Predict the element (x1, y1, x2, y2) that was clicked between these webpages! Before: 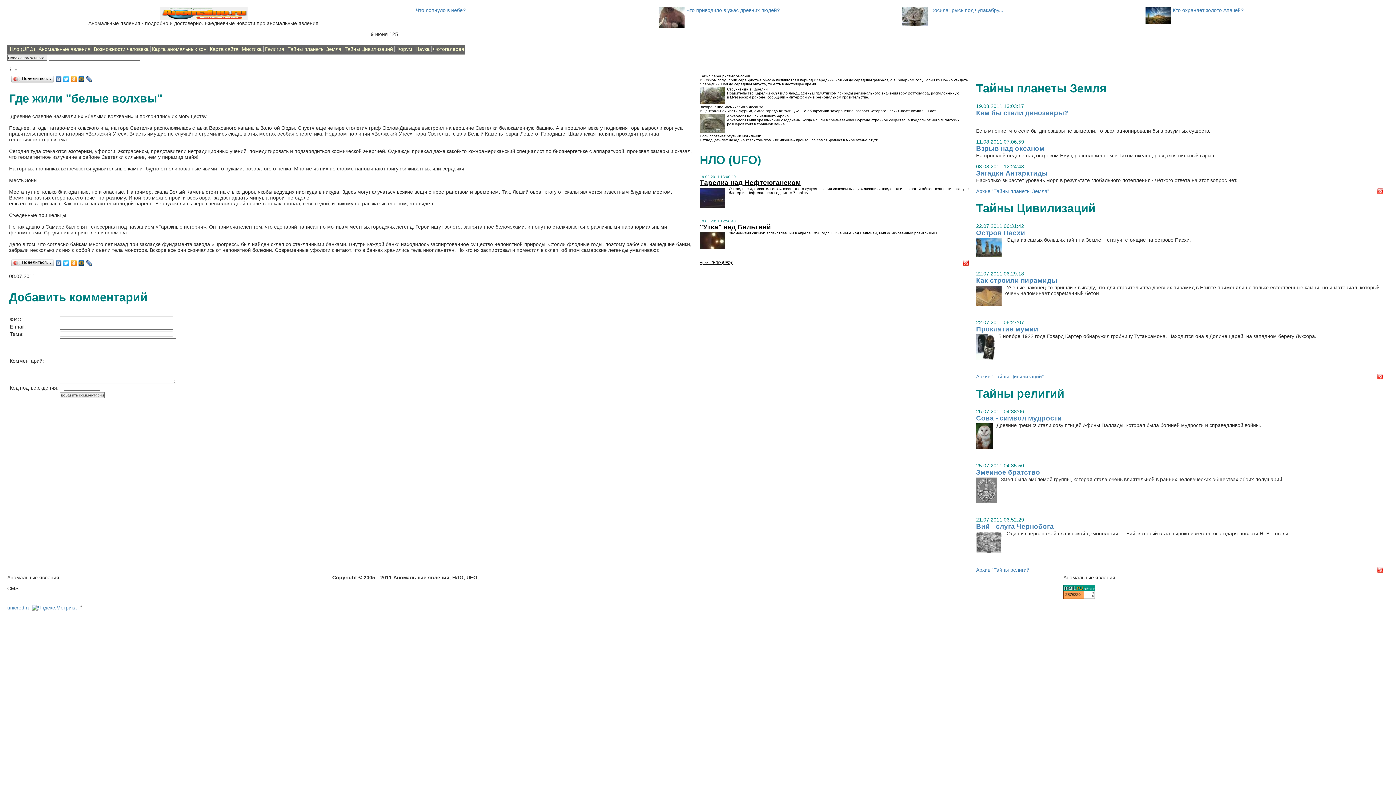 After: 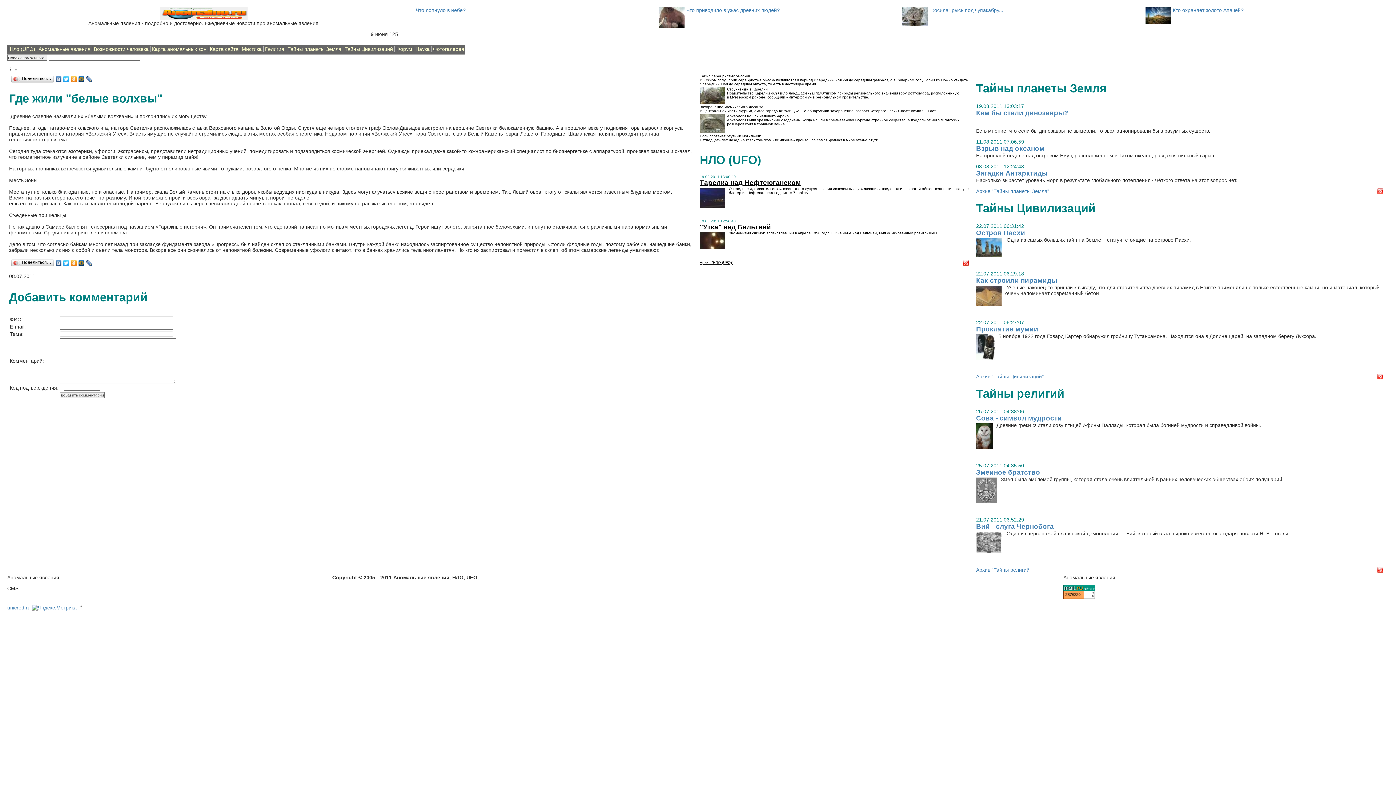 Action: bbox: (62, 74, 70, 84)